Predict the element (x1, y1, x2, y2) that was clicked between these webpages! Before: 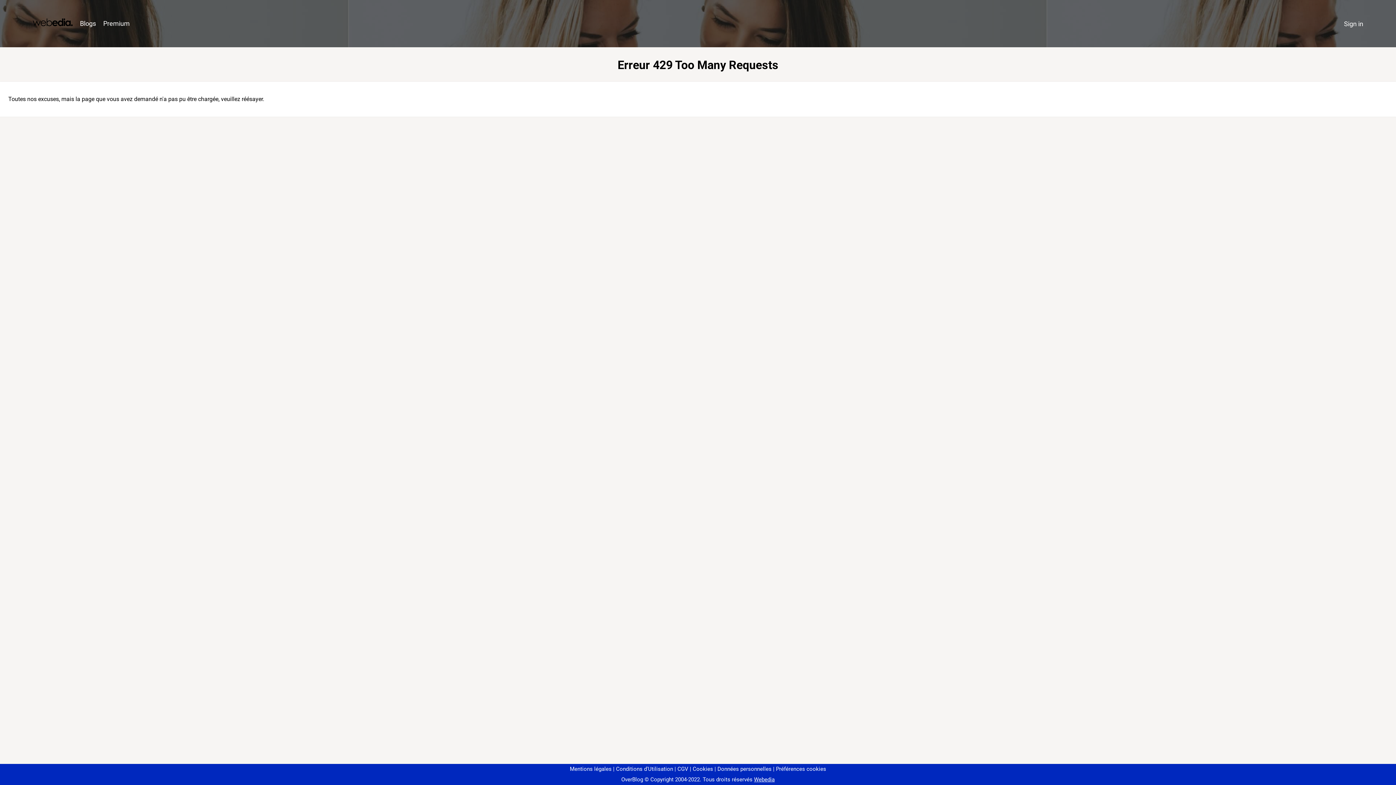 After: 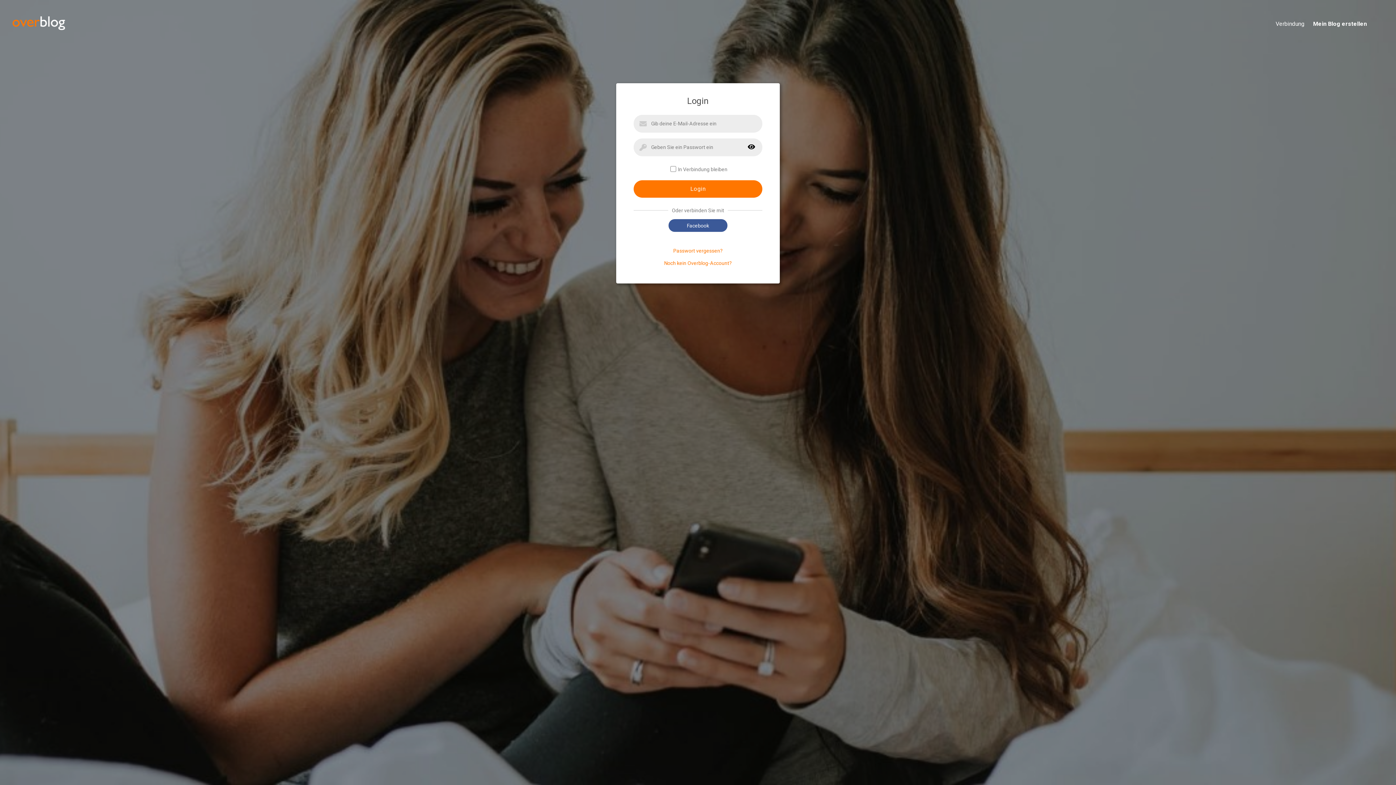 Action: label: Sign in bbox: (1340, 16, 1367, 31)